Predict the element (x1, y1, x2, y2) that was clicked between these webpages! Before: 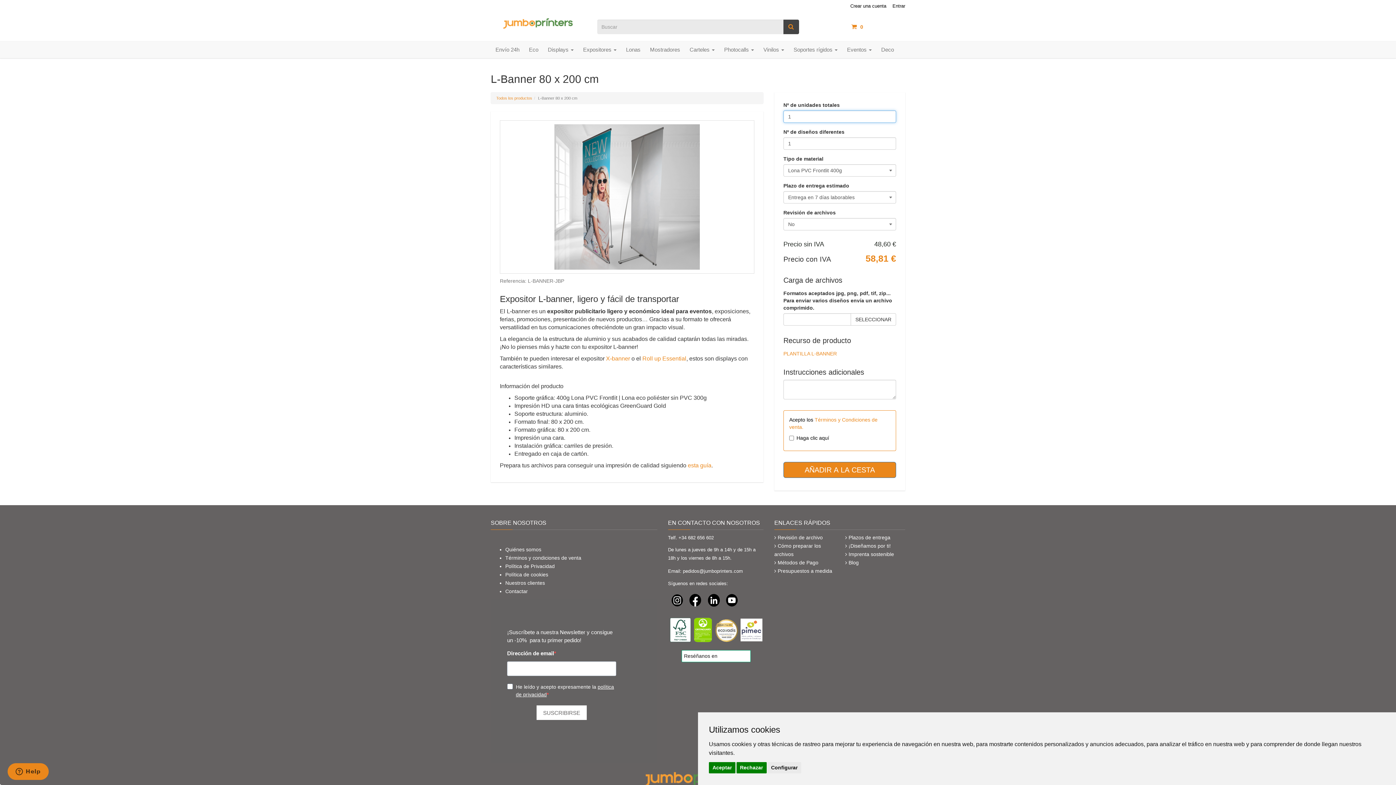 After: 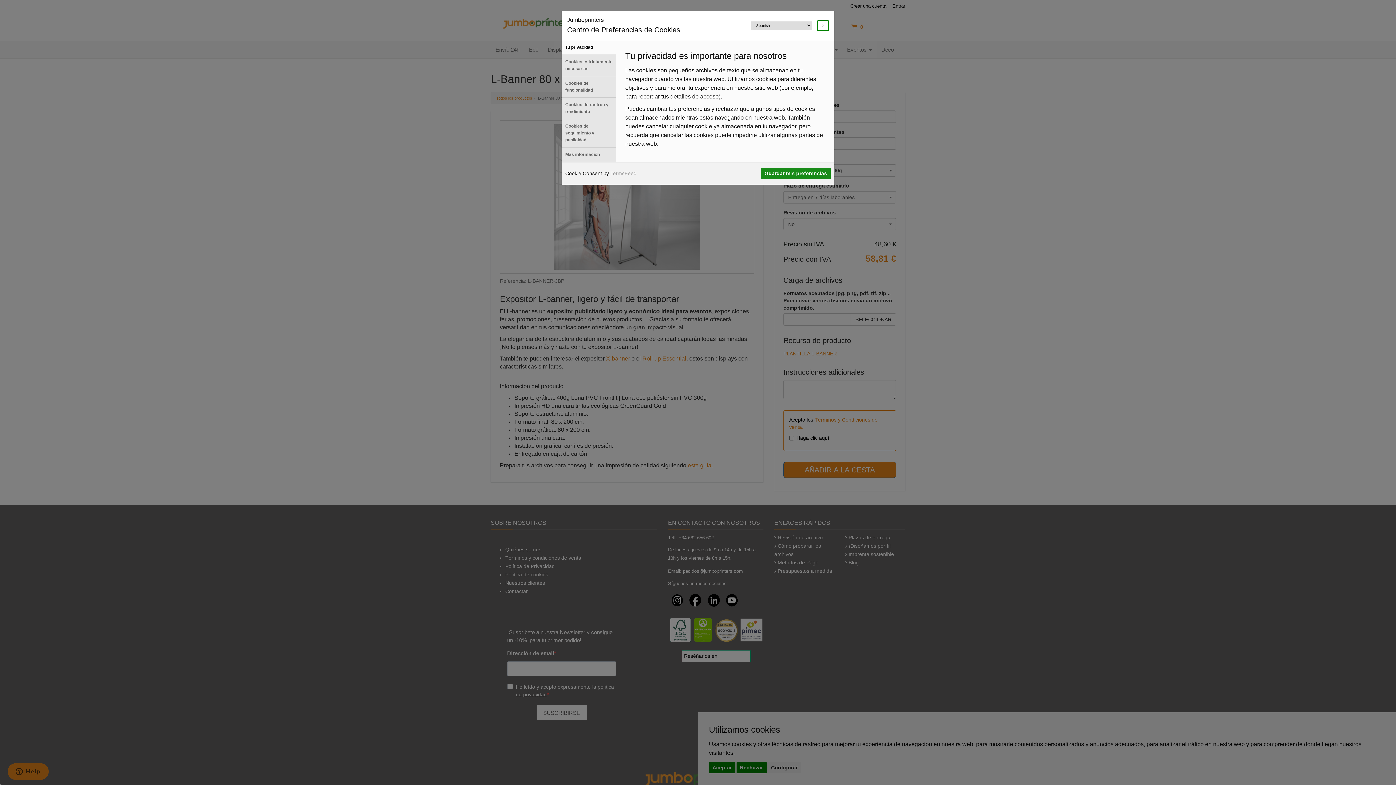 Action: bbox: (767, 762, 801, 773) label: Configurar